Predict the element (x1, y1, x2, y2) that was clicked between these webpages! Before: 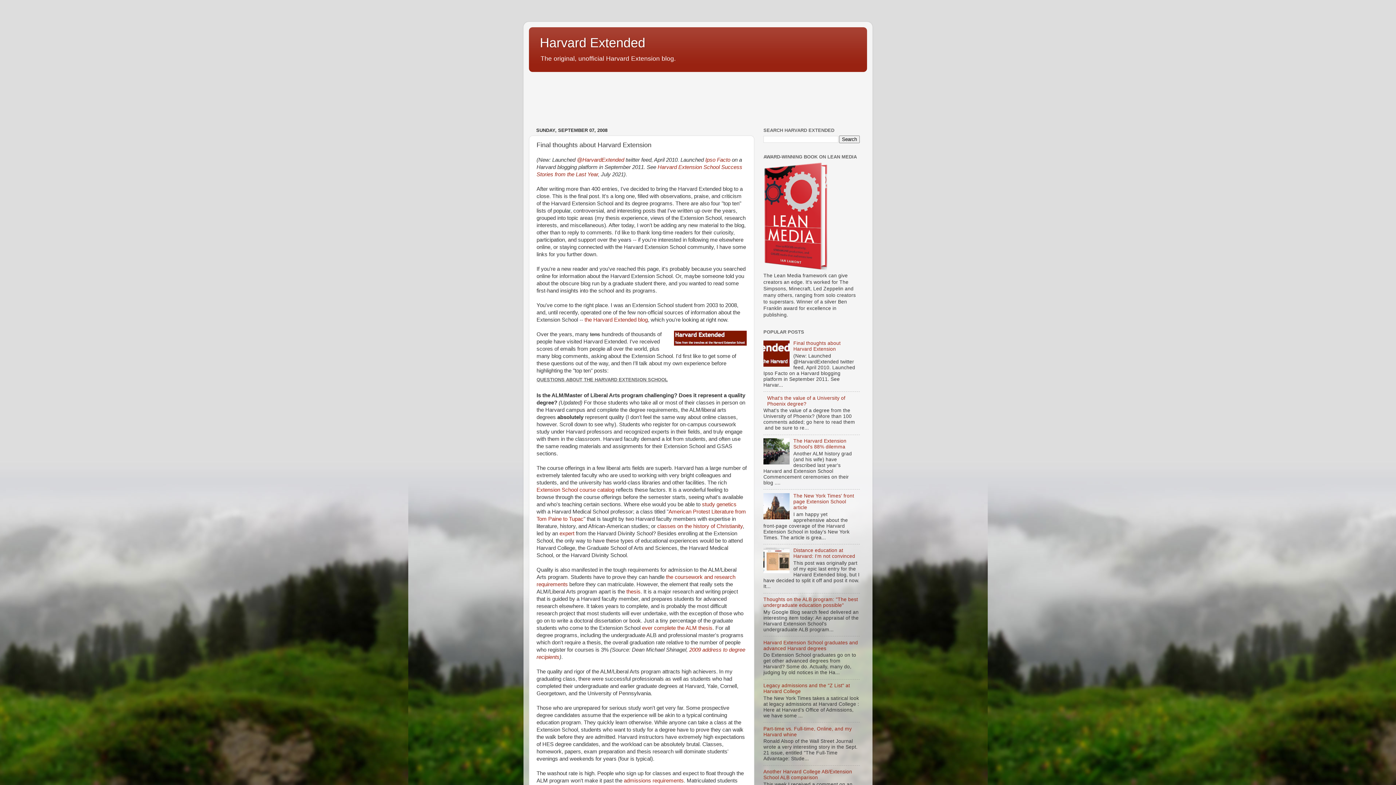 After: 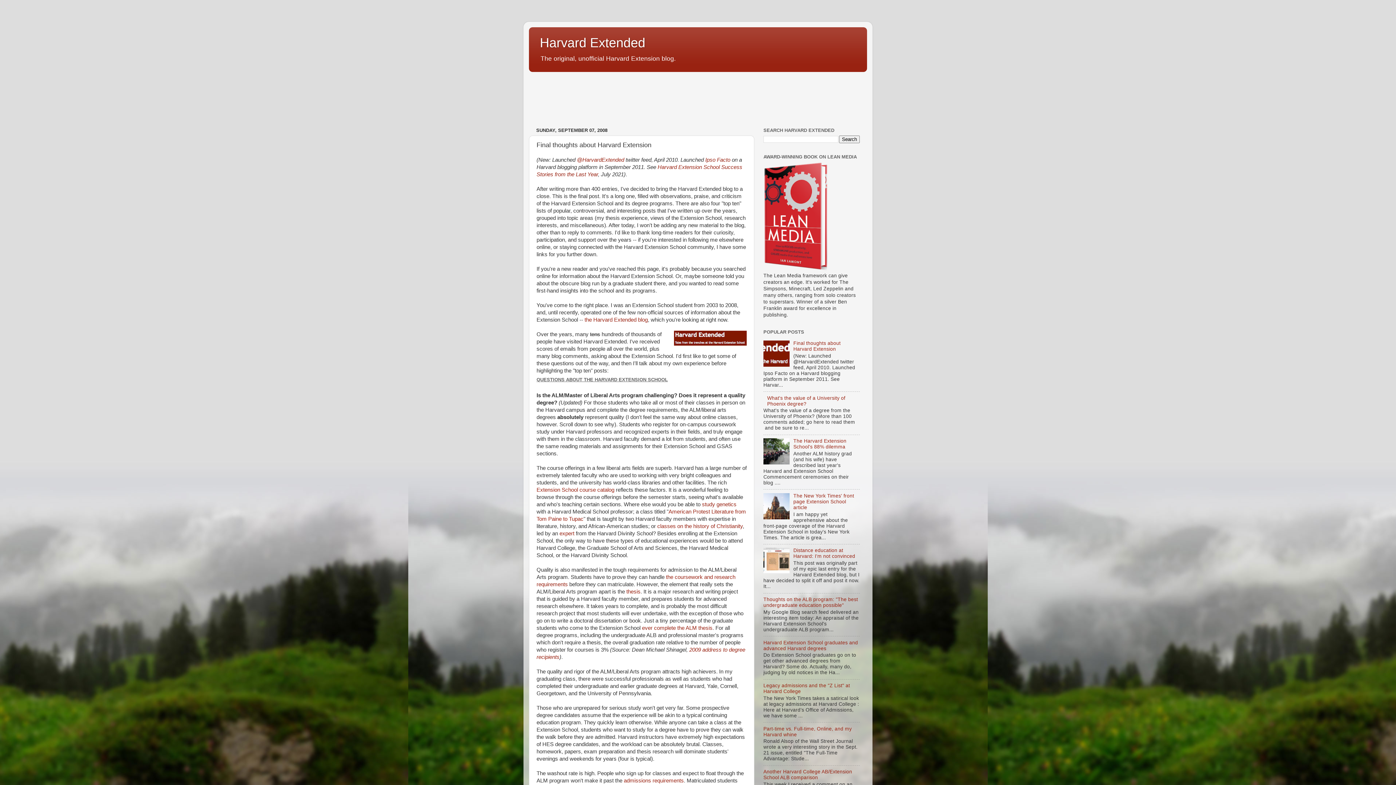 Action: bbox: (763, 460, 791, 465)